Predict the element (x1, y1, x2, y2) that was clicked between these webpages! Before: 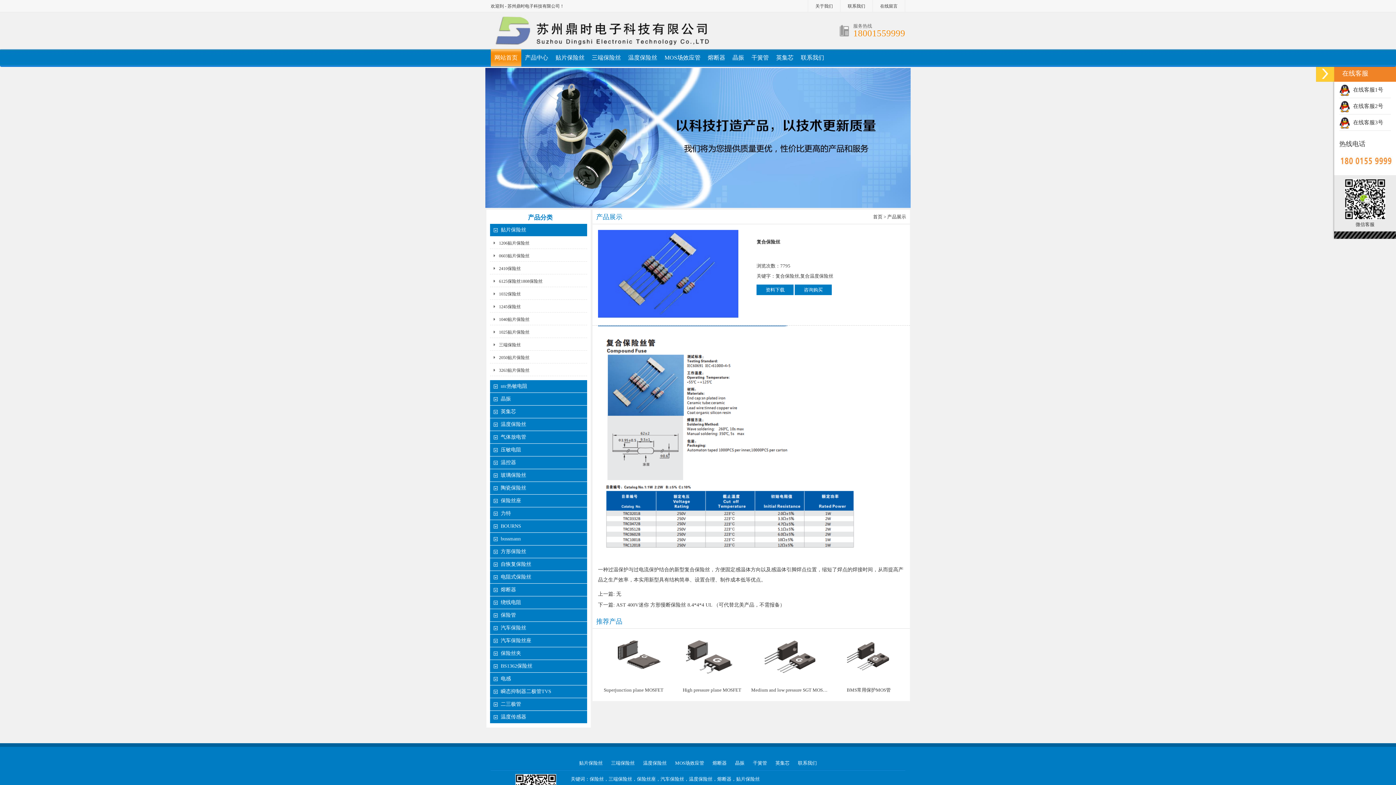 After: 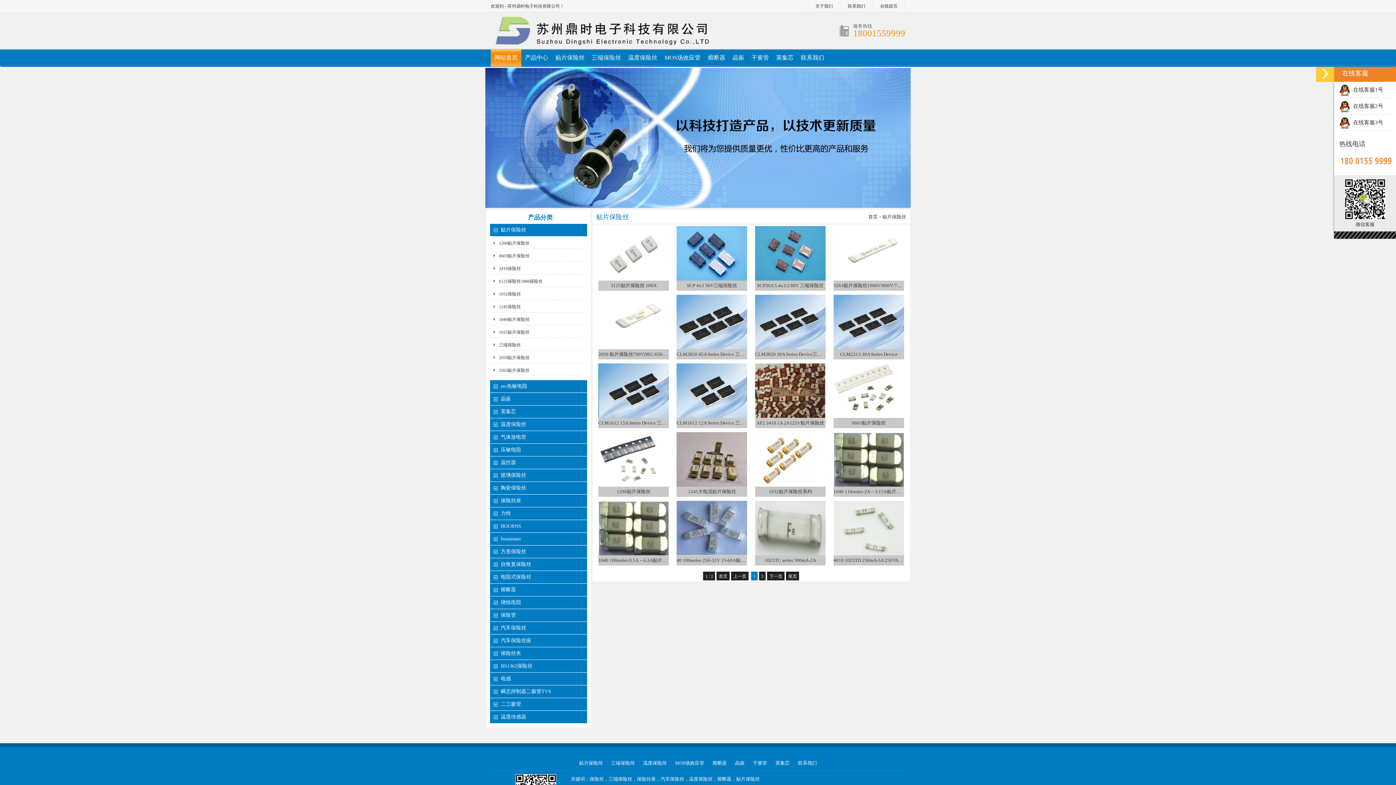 Action: bbox: (490, 223, 587, 236) label: 贴片保险丝